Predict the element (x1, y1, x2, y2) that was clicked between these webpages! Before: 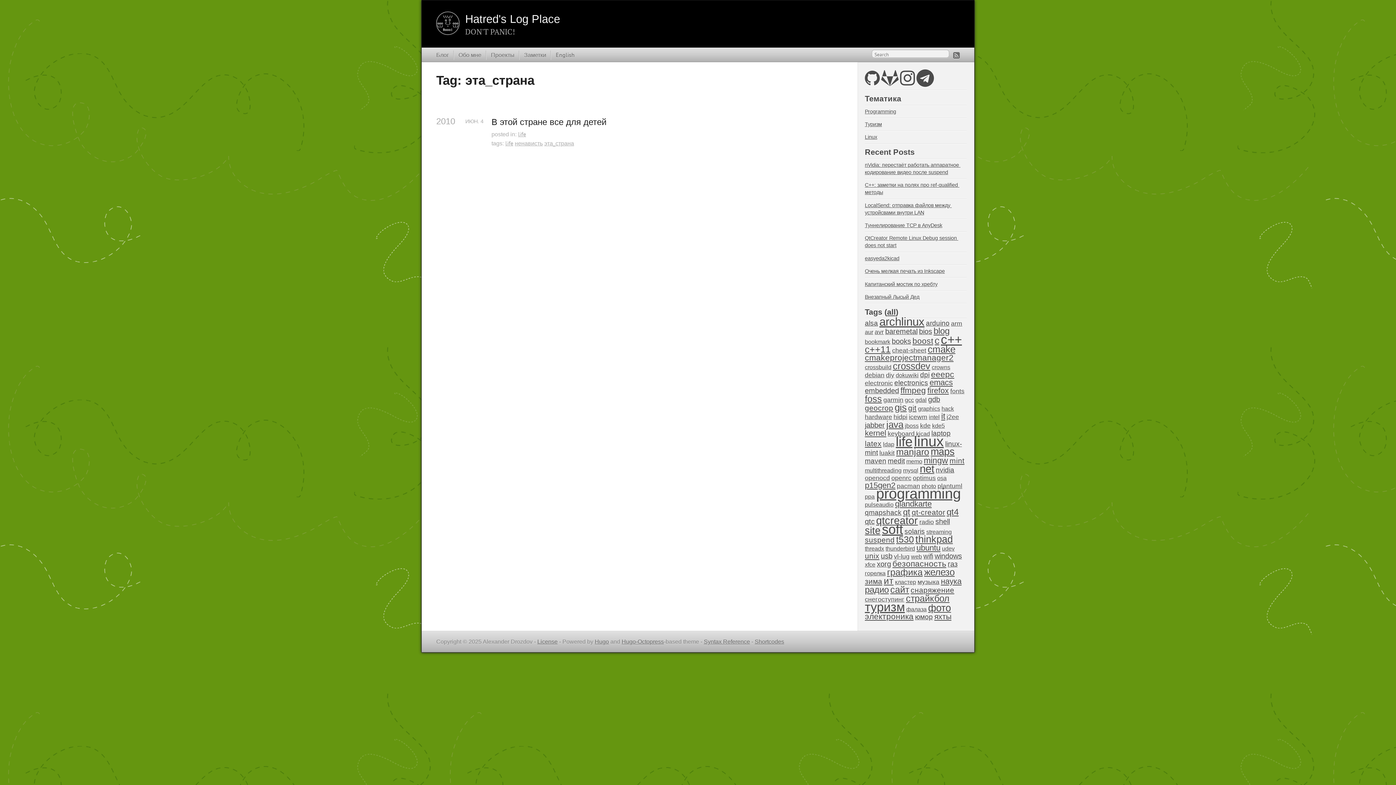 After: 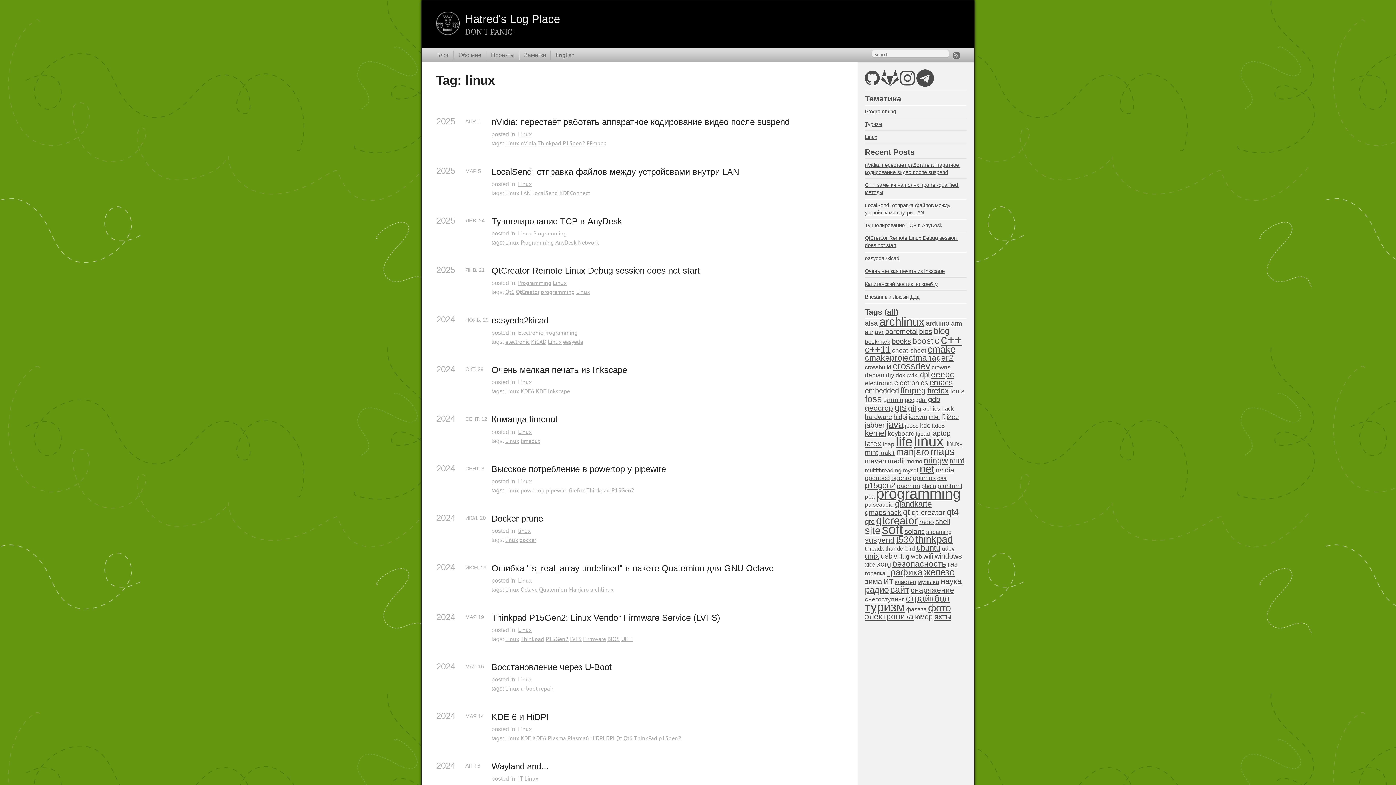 Action: label: linux bbox: (914, 433, 944, 449)